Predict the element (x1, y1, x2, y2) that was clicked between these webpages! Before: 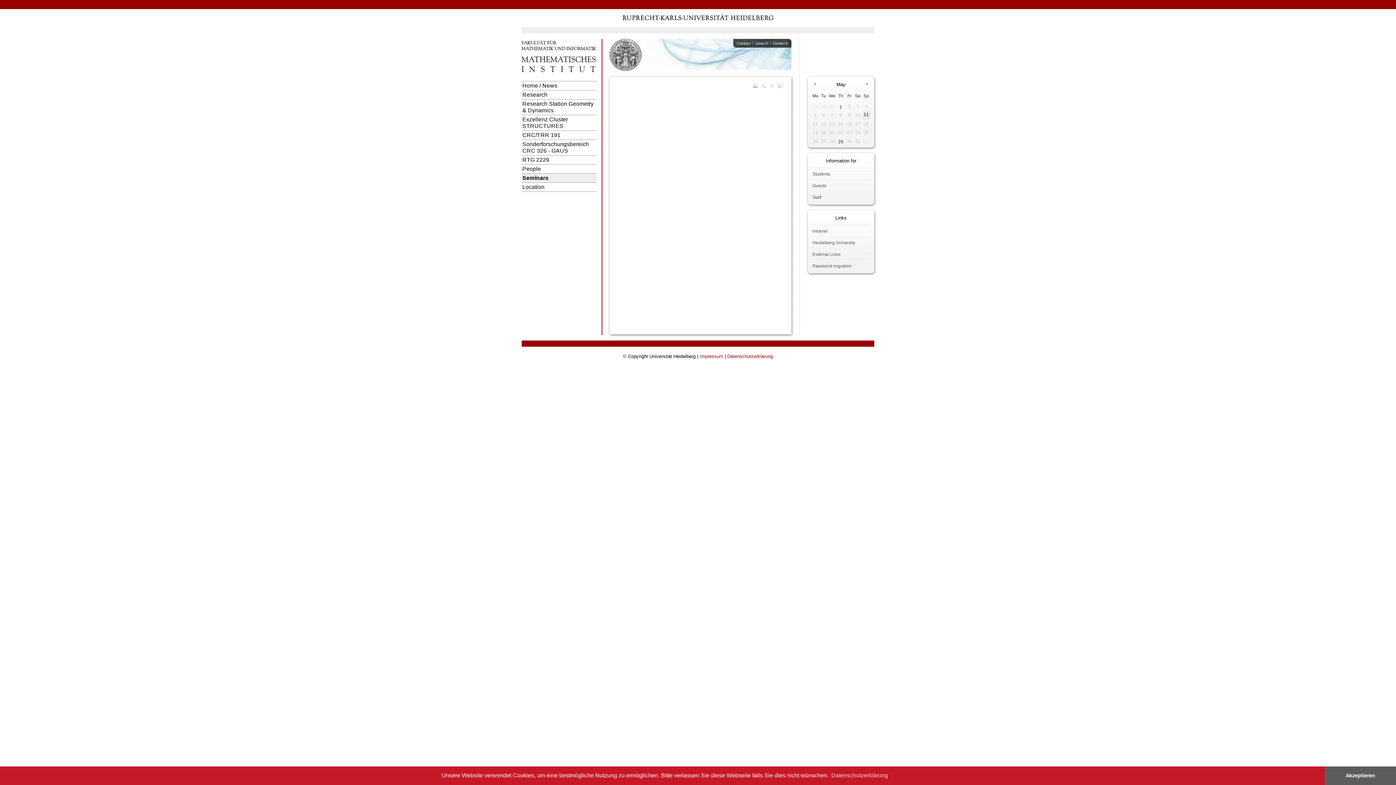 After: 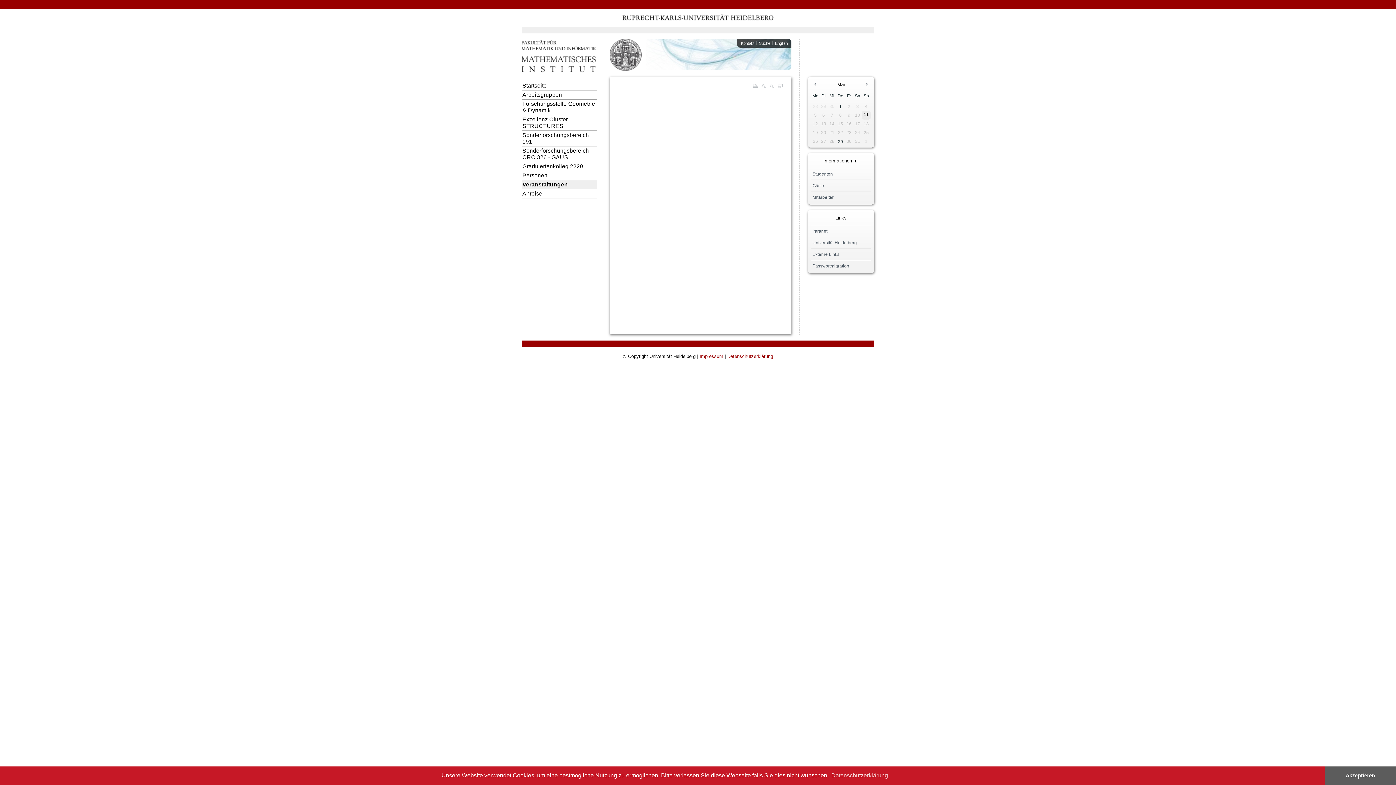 Action: bbox: (773, 41, 788, 45) label: Deutsch